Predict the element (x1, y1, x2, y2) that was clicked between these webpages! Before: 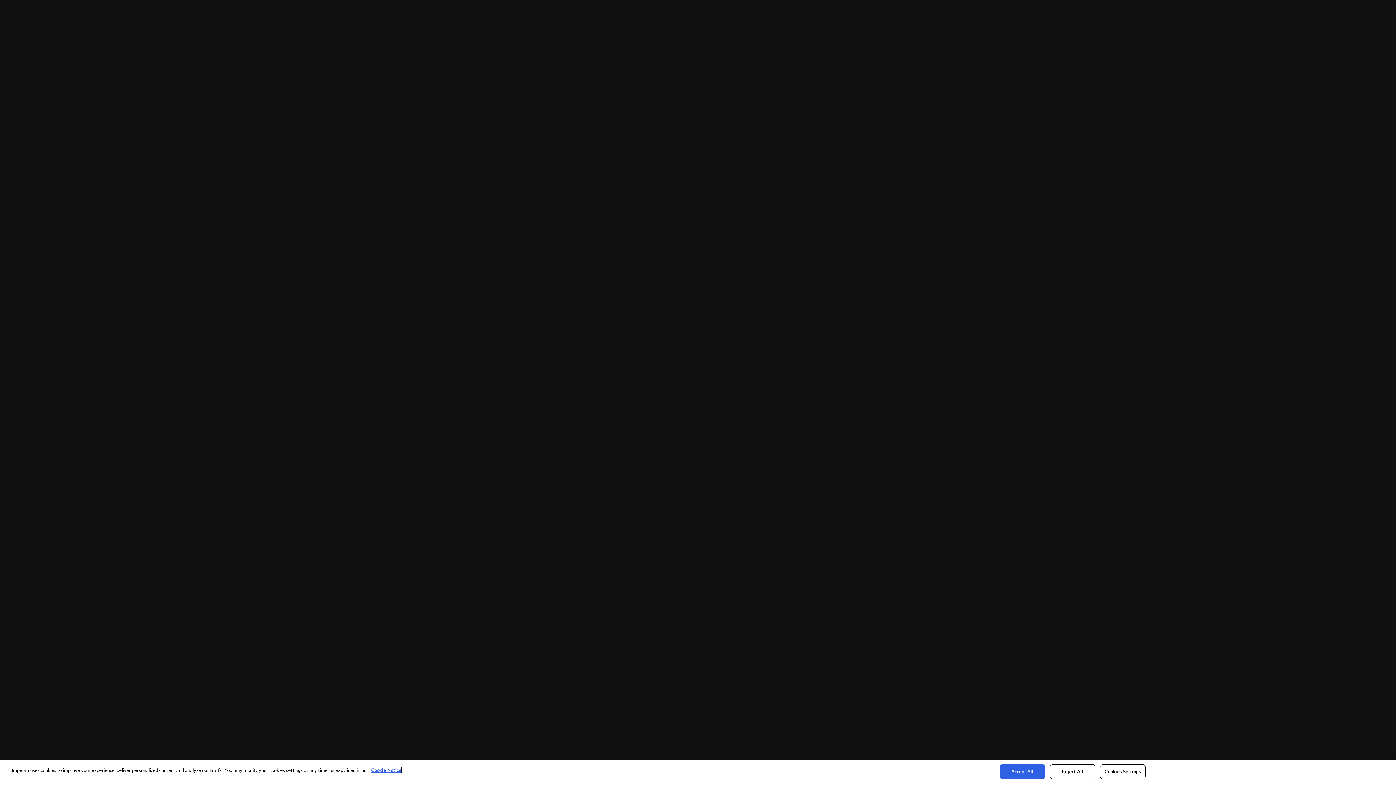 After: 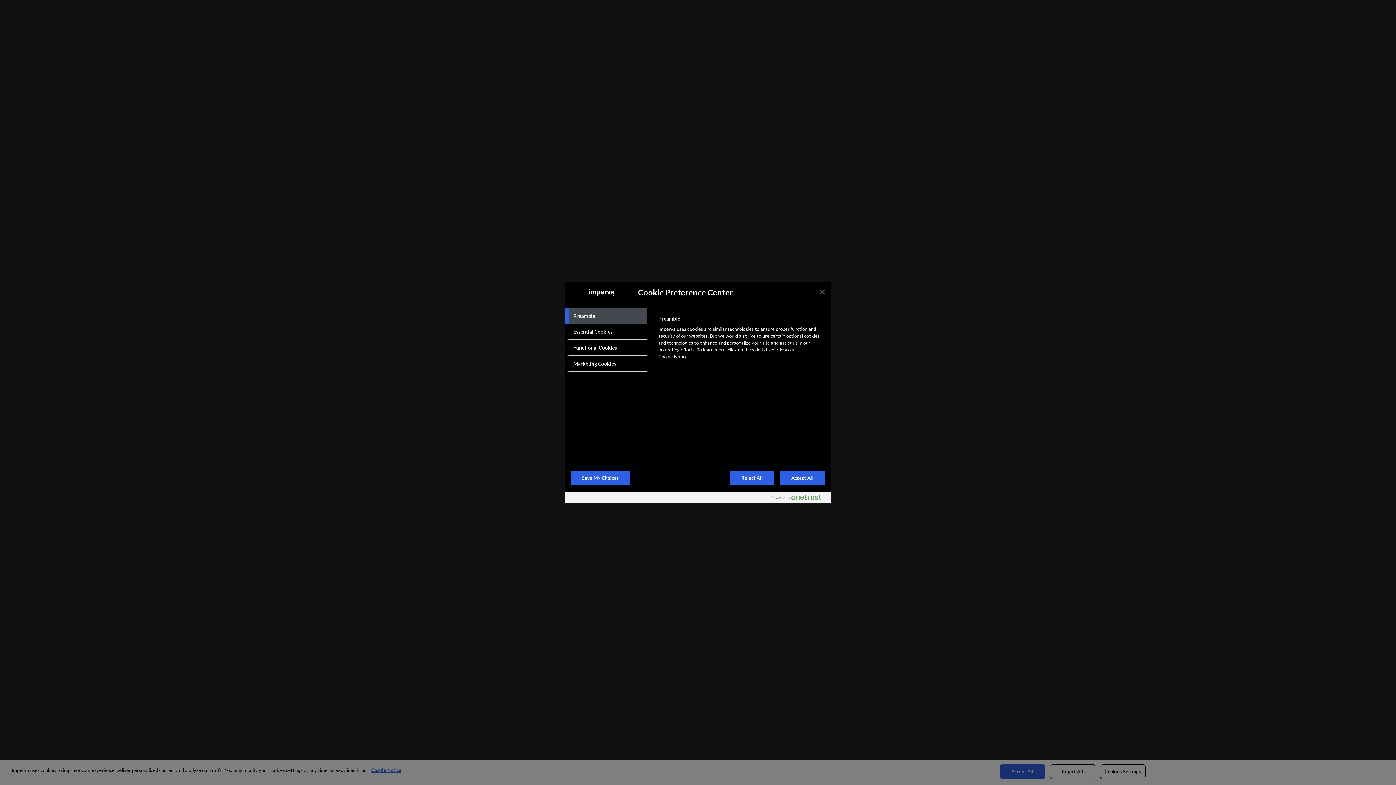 Action: bbox: (1100, 764, 1145, 779) label: Cookies Settings